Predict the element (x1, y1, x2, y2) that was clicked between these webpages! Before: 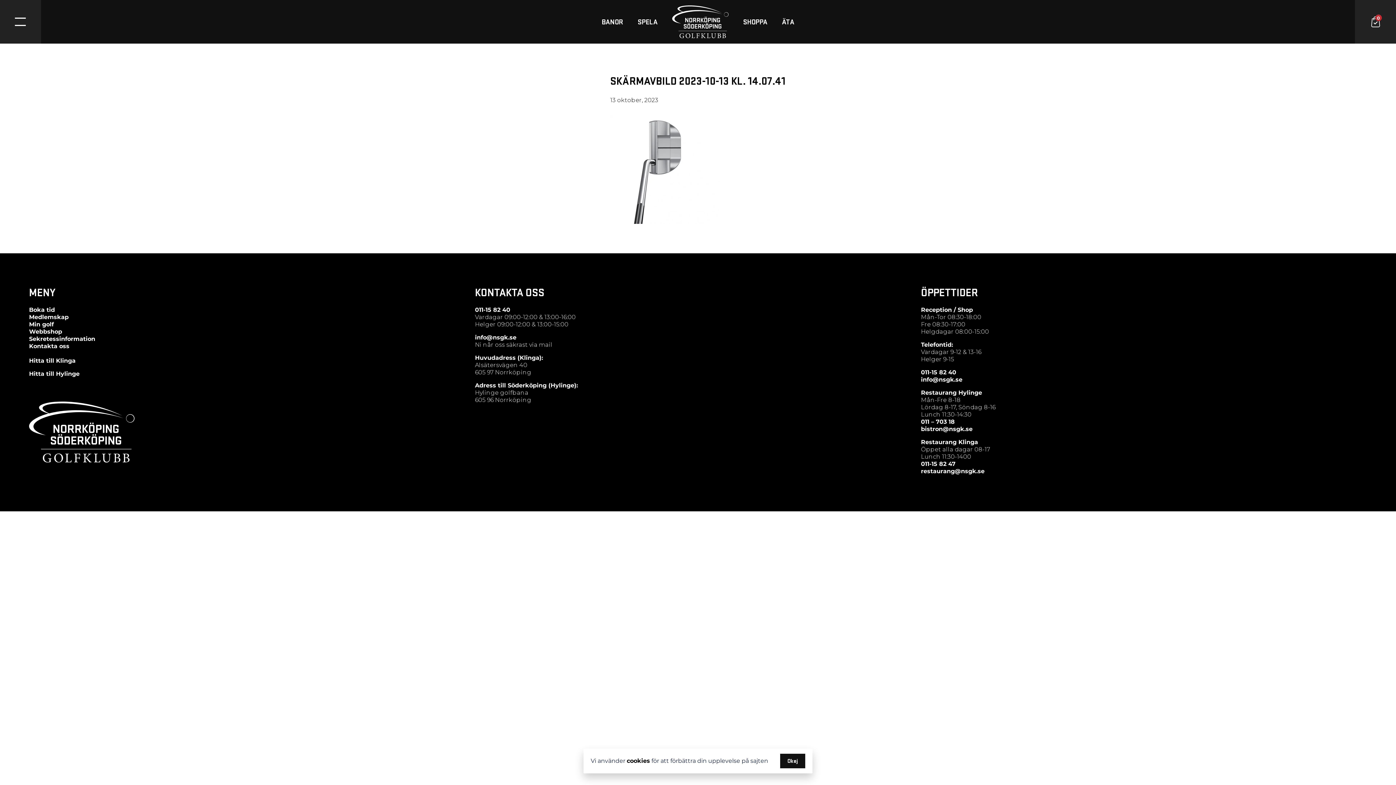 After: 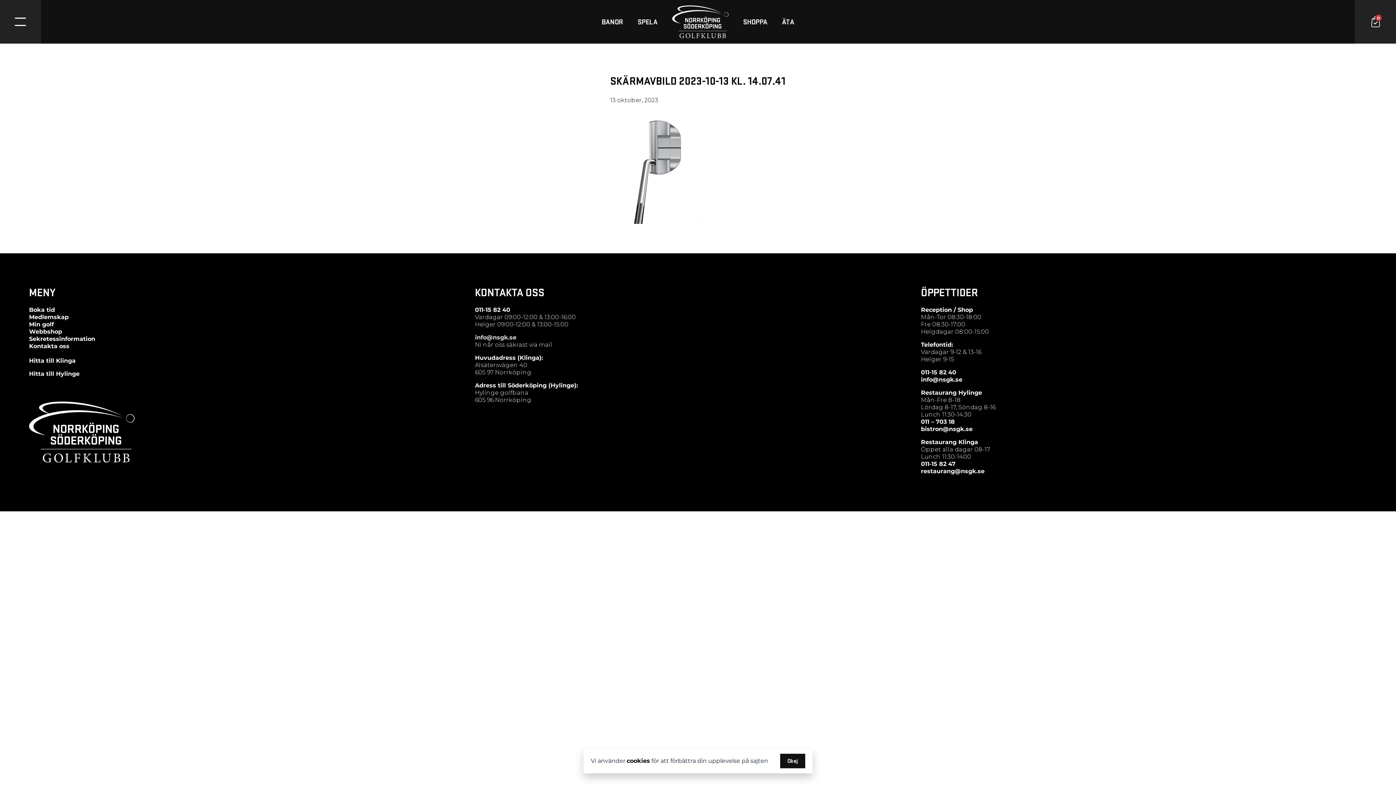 Action: bbox: (475, 334, 516, 341) label: info@nsgk.se